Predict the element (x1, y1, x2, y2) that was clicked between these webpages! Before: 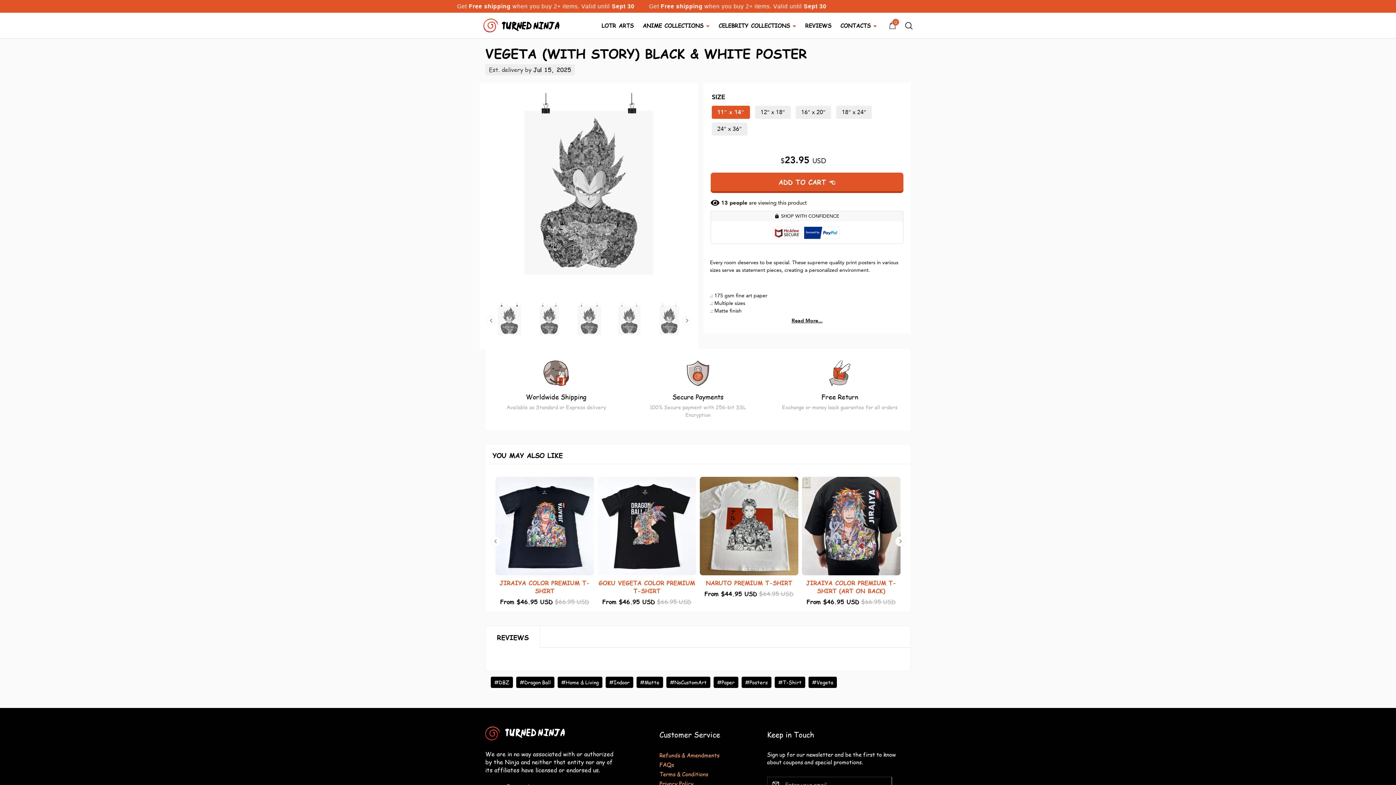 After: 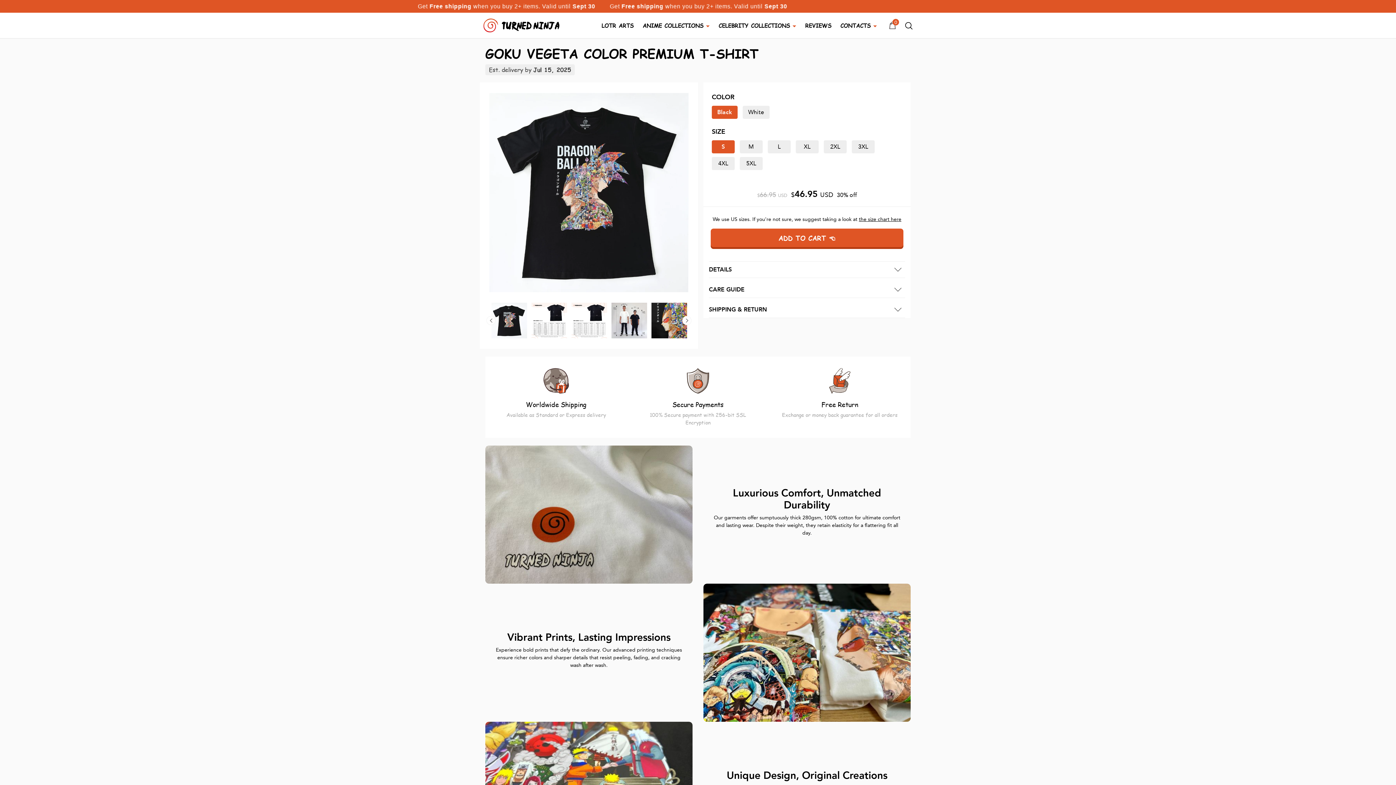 Action: bbox: (598, 578, 695, 595) label: GOKU VEGETA COLOR PREMIUM T-SHIRT